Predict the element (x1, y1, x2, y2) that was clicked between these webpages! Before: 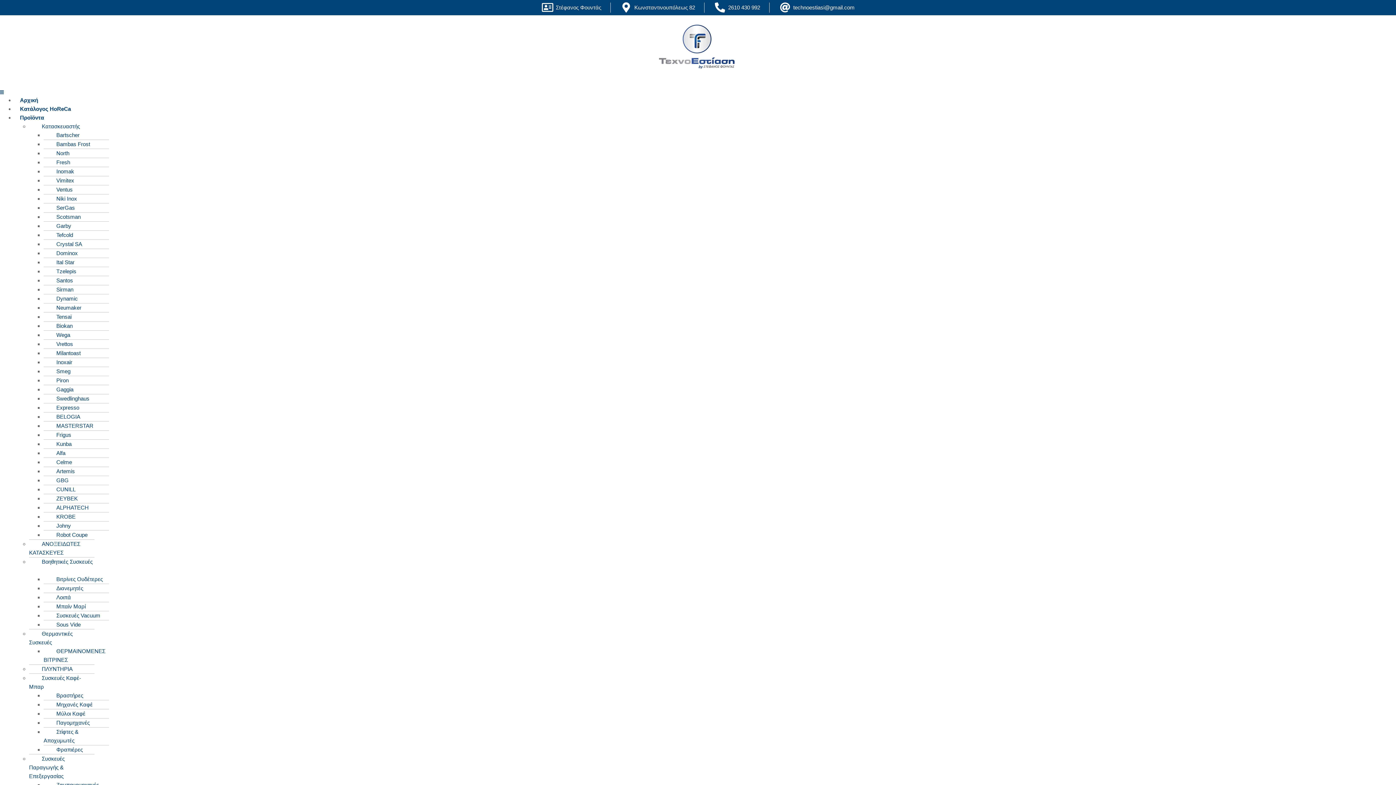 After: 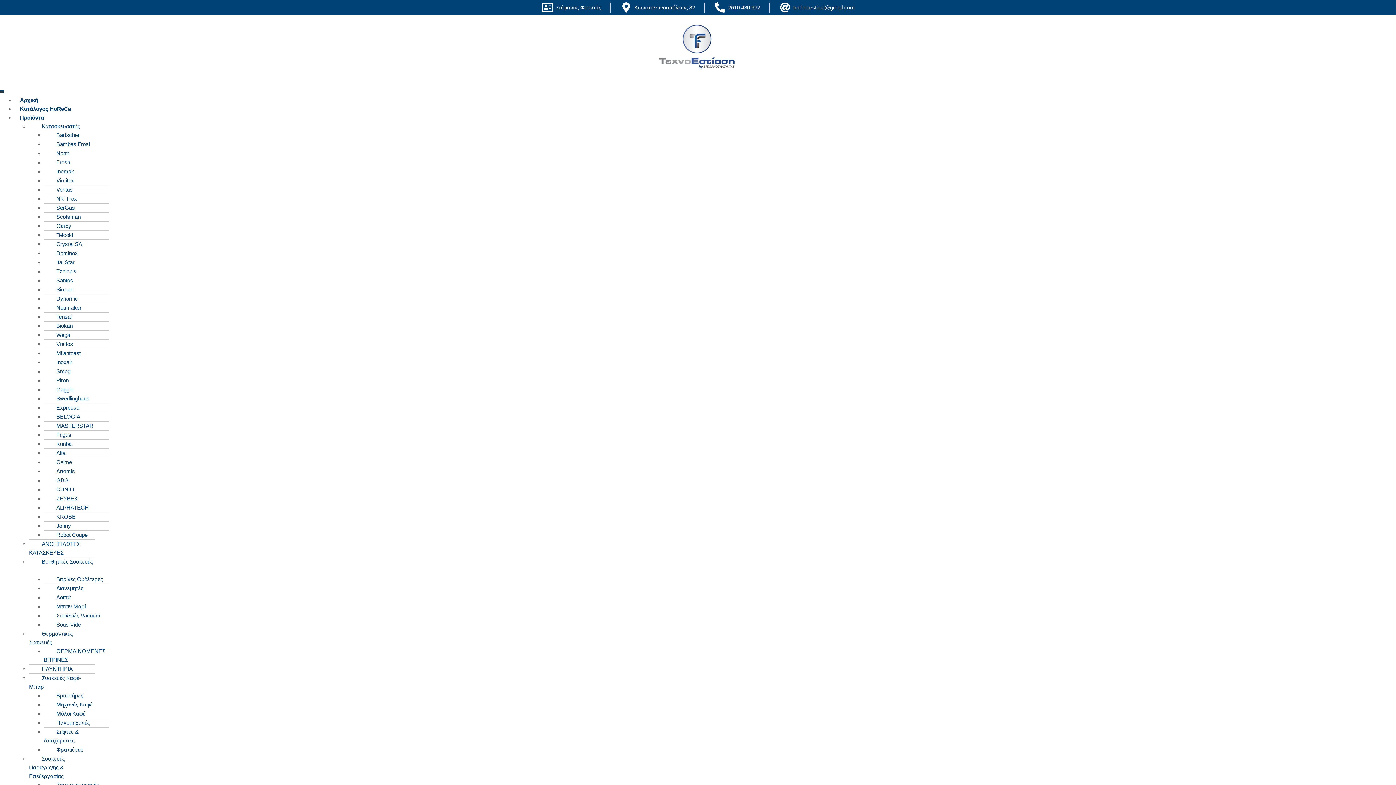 Action: label: Bambas Frost bbox: (43, 135, 95, 152)